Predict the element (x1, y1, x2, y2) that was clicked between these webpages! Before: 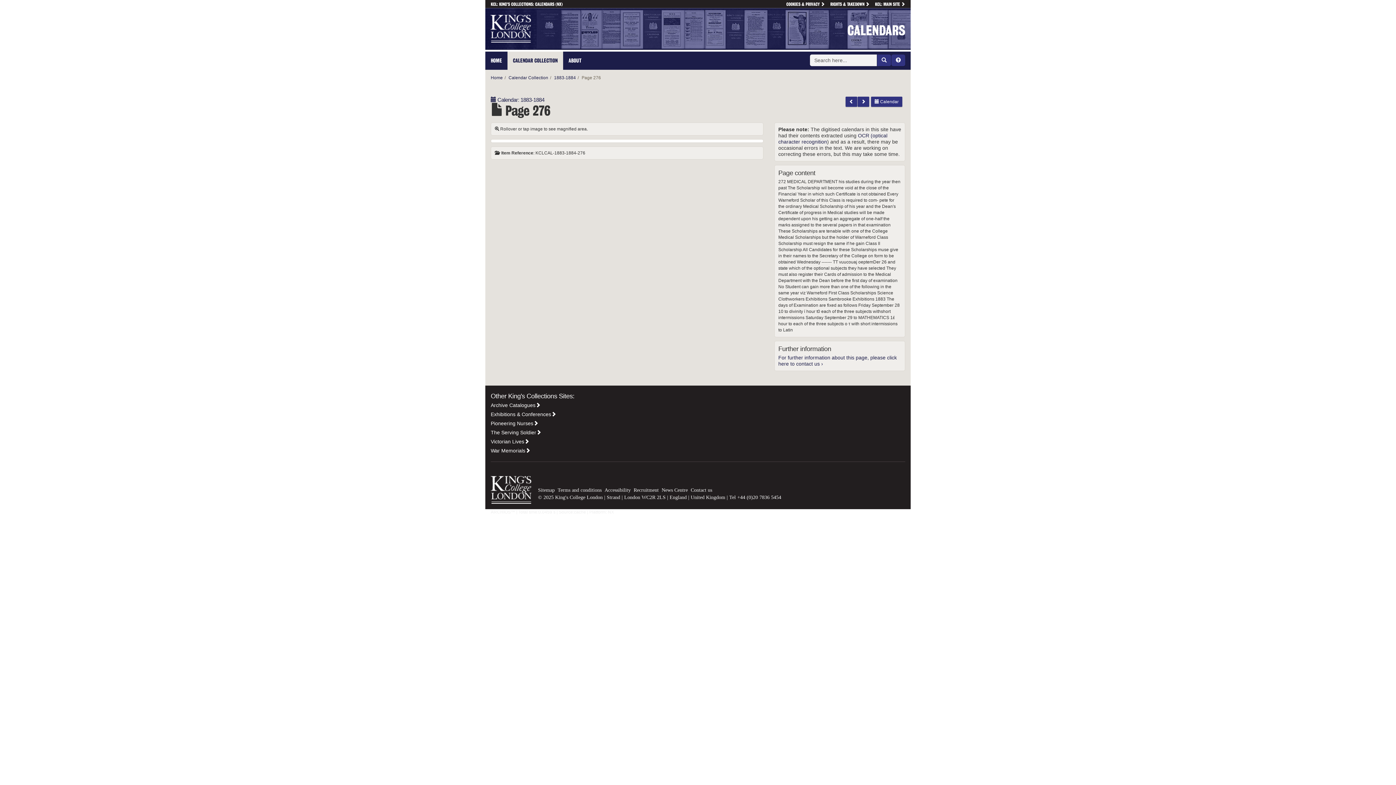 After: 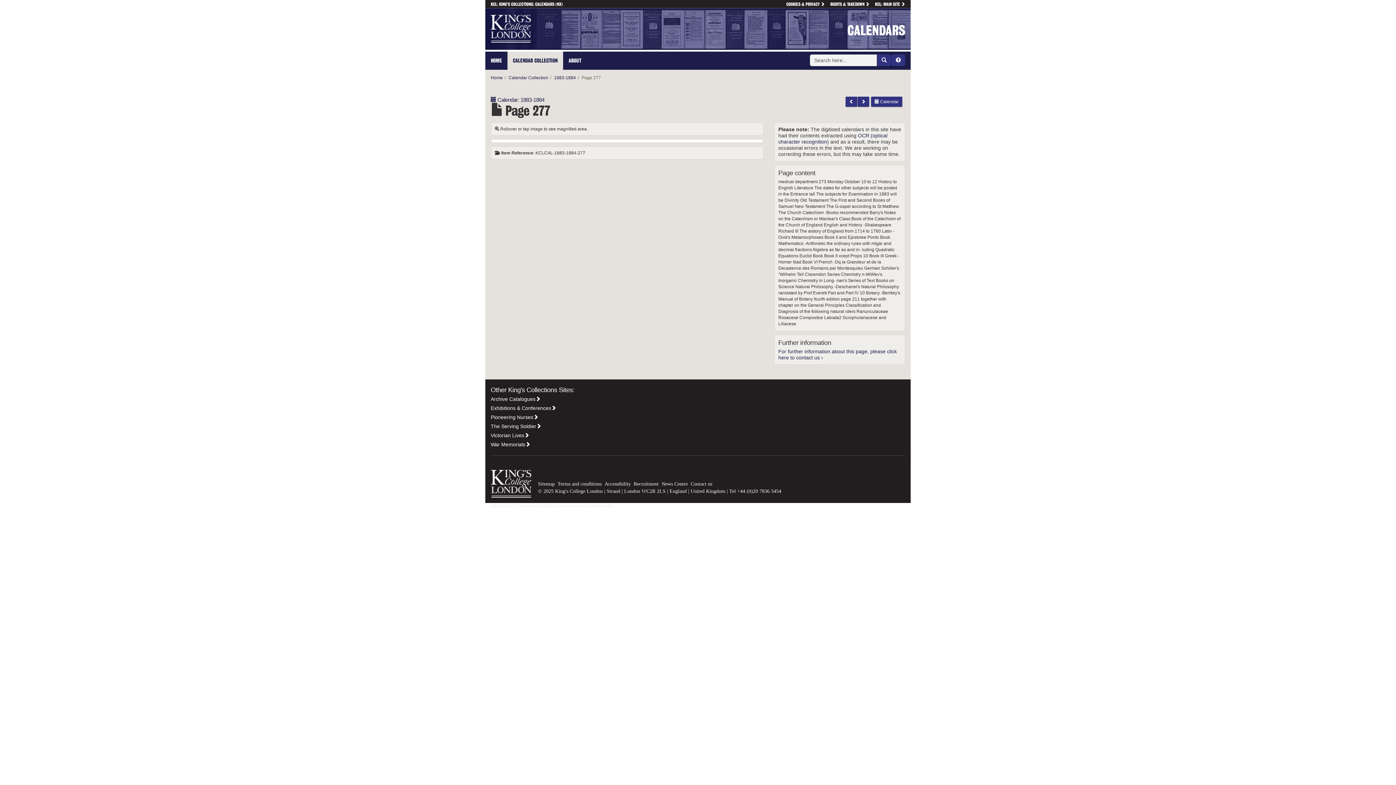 Action: bbox: (857, 96, 869, 106)